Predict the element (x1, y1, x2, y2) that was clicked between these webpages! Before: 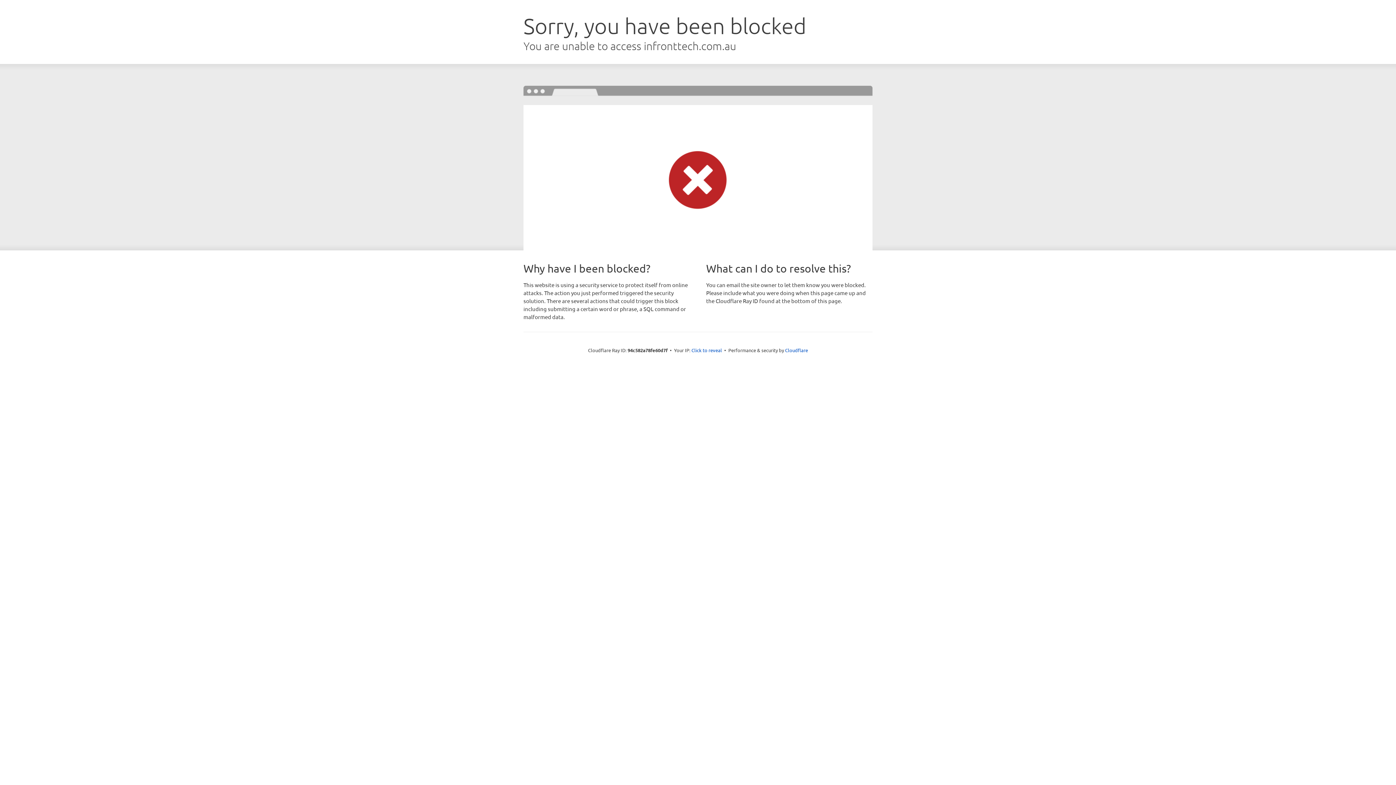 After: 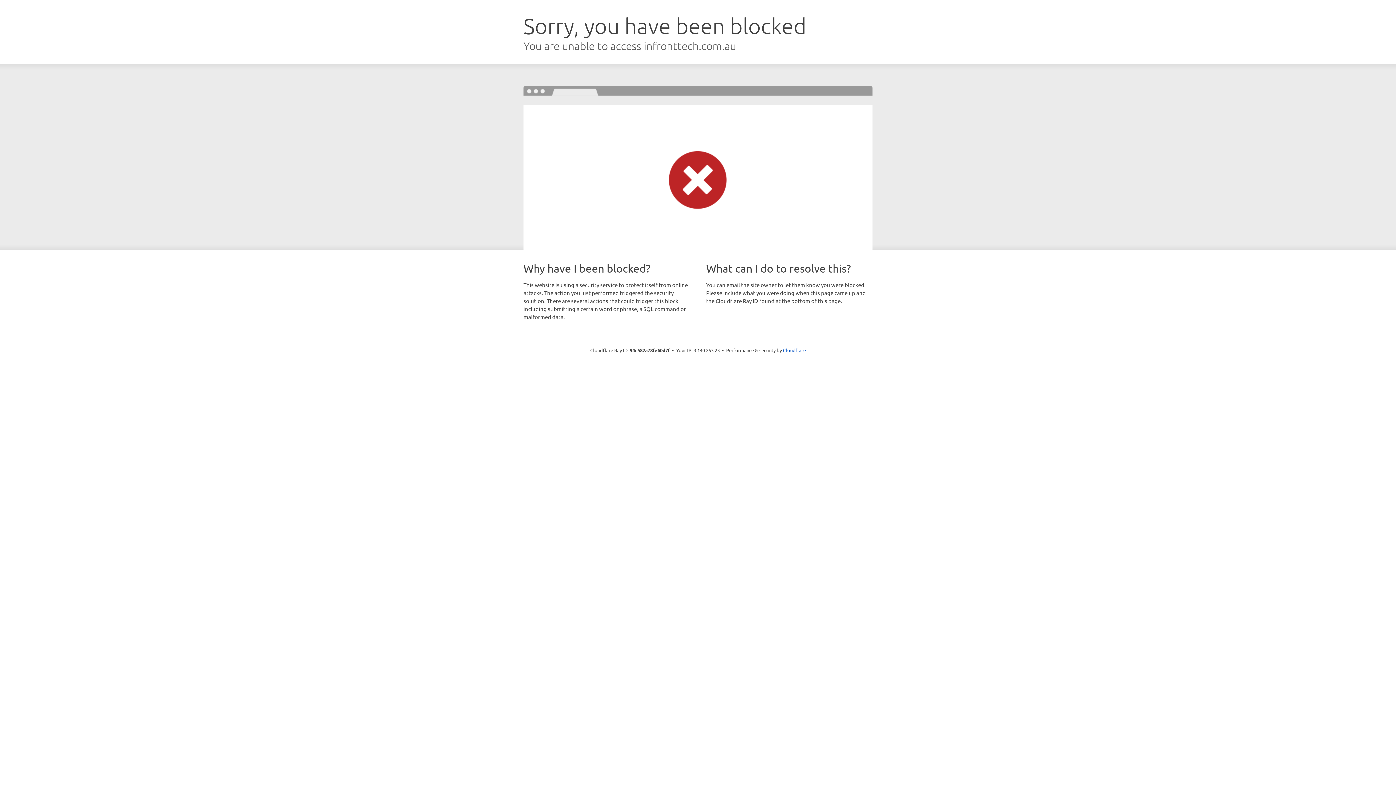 Action: label: Click to reveal bbox: (691, 346, 722, 353)